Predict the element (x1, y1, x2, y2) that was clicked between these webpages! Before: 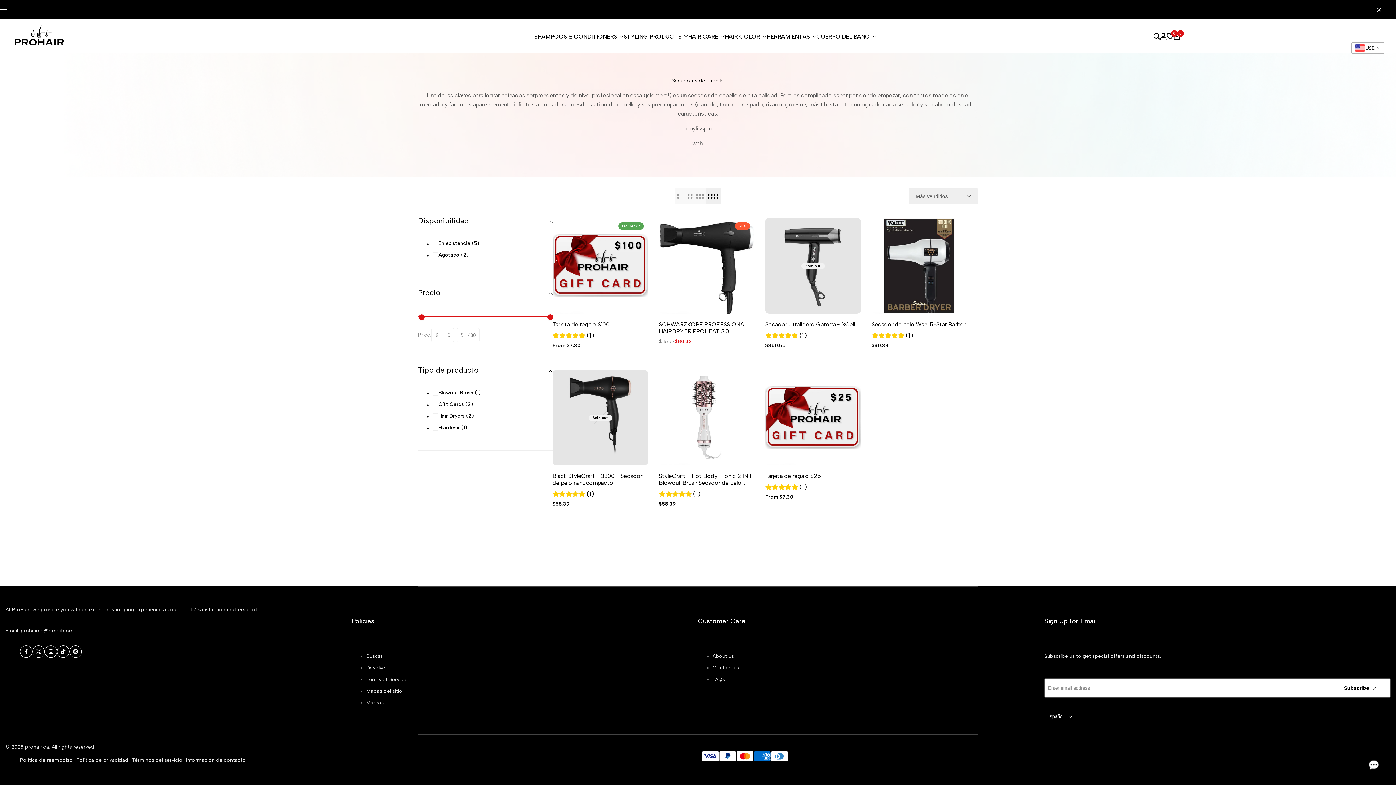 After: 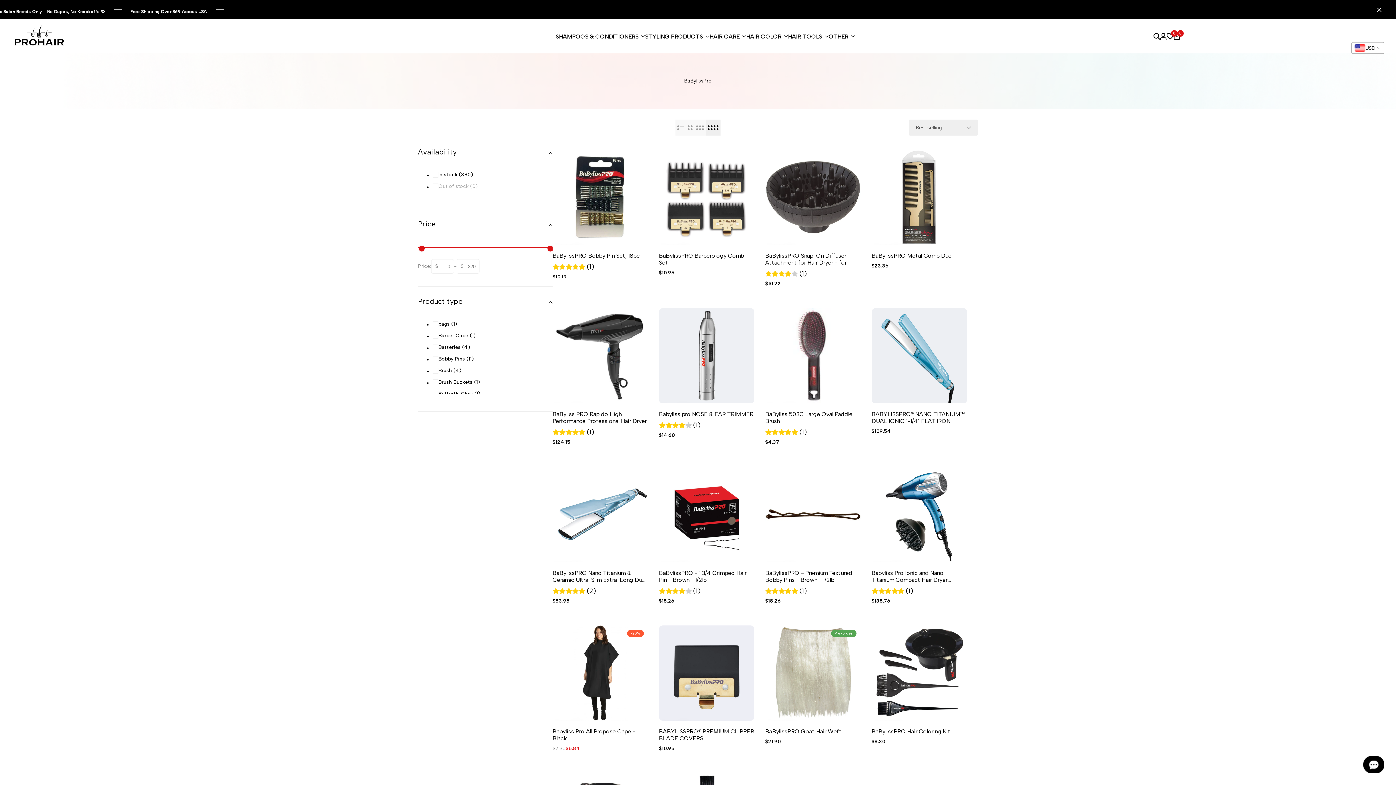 Action: bbox: (683, 125, 712, 132) label: babylisspro